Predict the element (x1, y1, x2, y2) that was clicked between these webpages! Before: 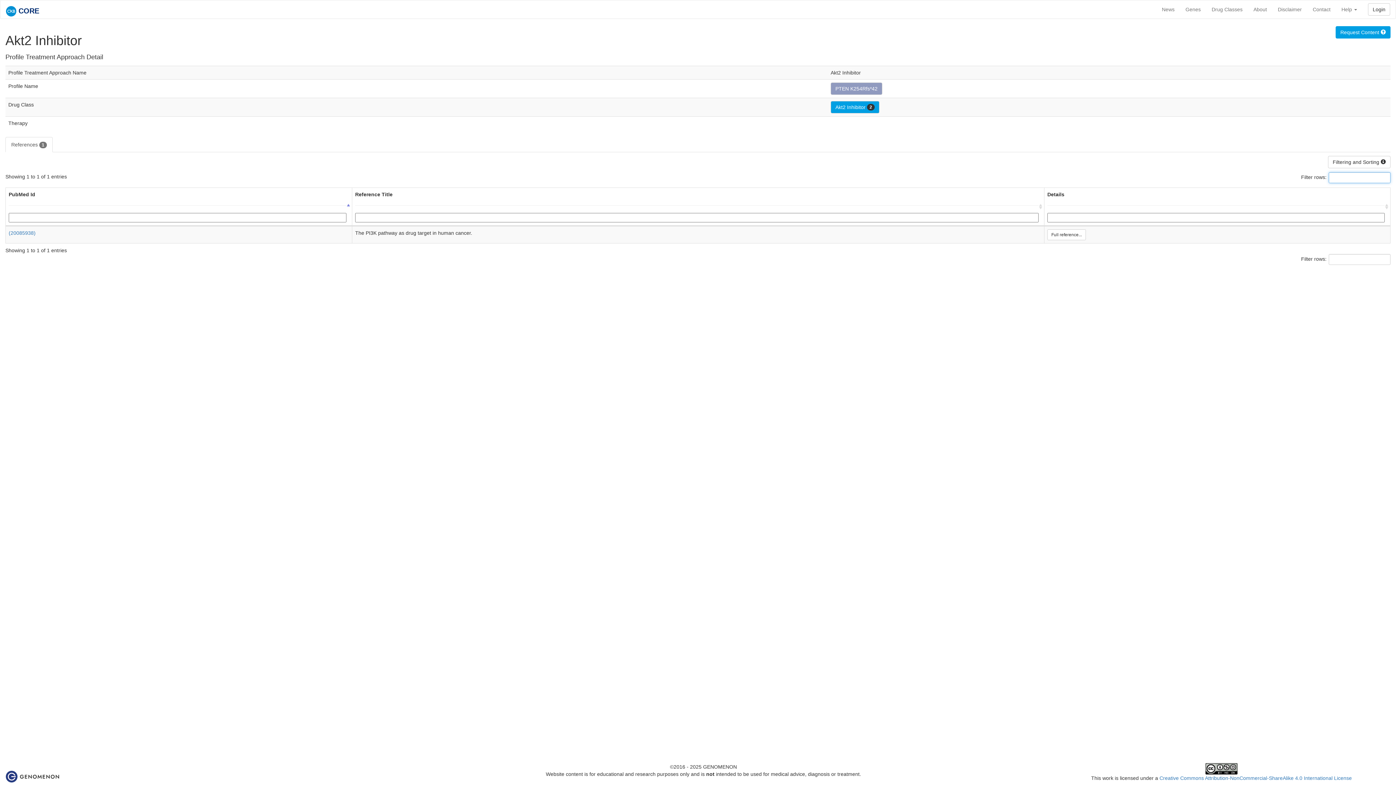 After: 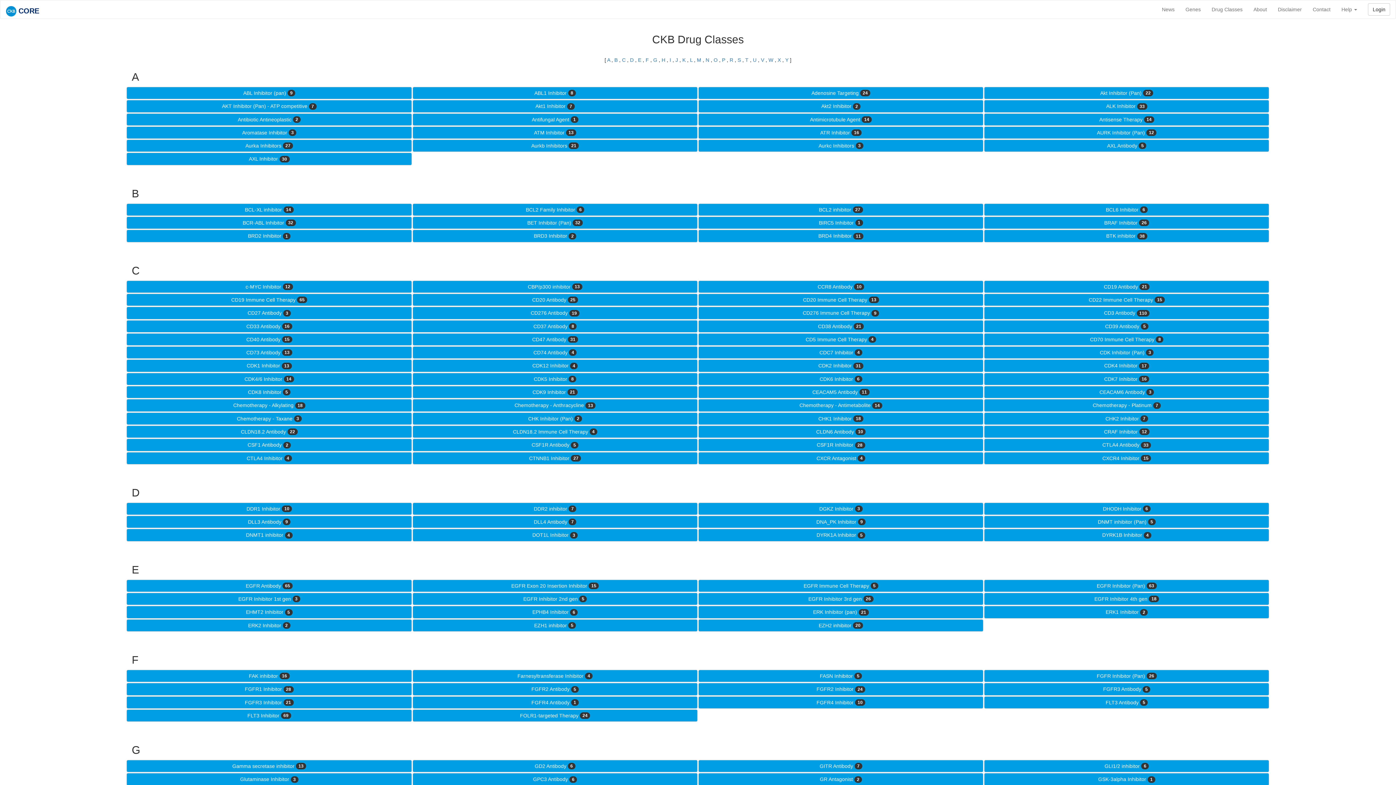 Action: bbox: (1206, 0, 1248, 18) label: Drug Classes